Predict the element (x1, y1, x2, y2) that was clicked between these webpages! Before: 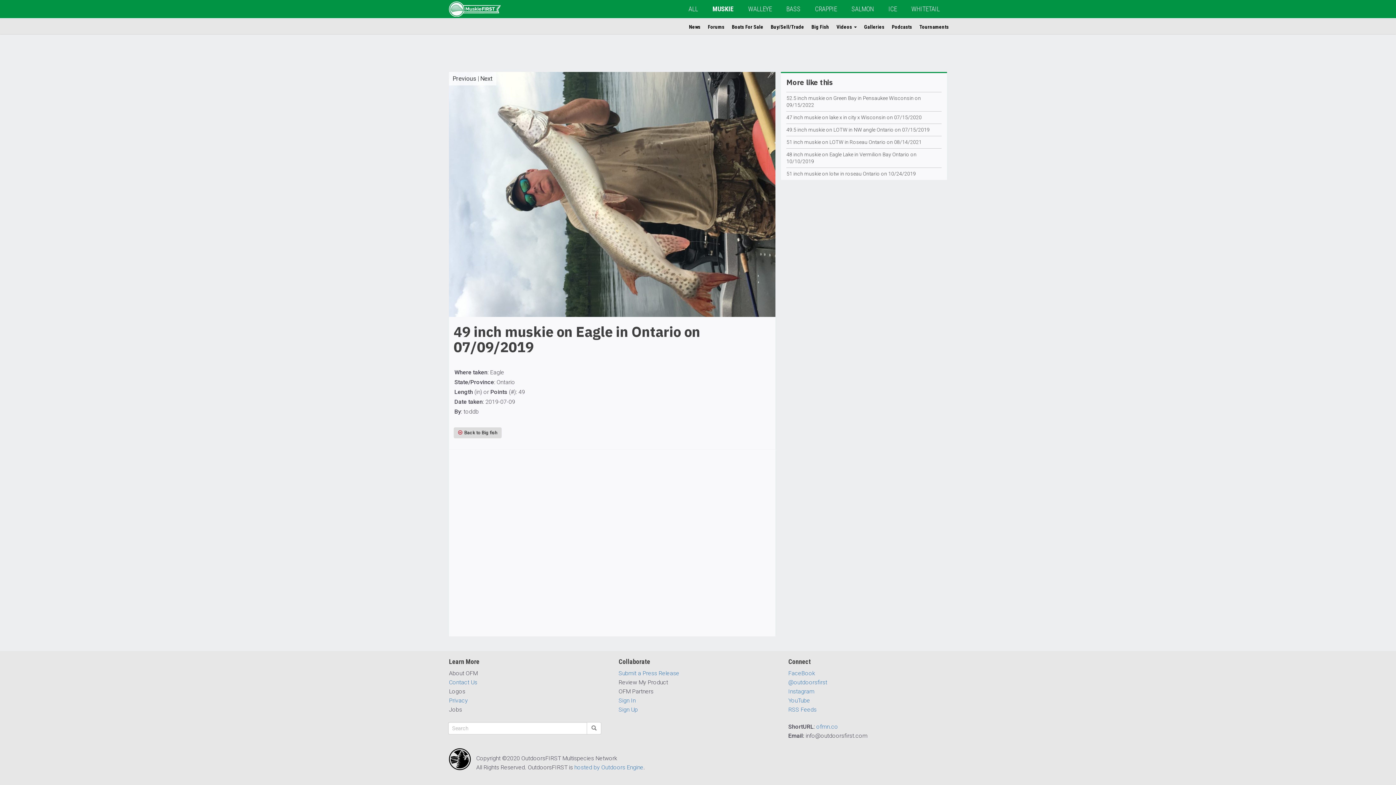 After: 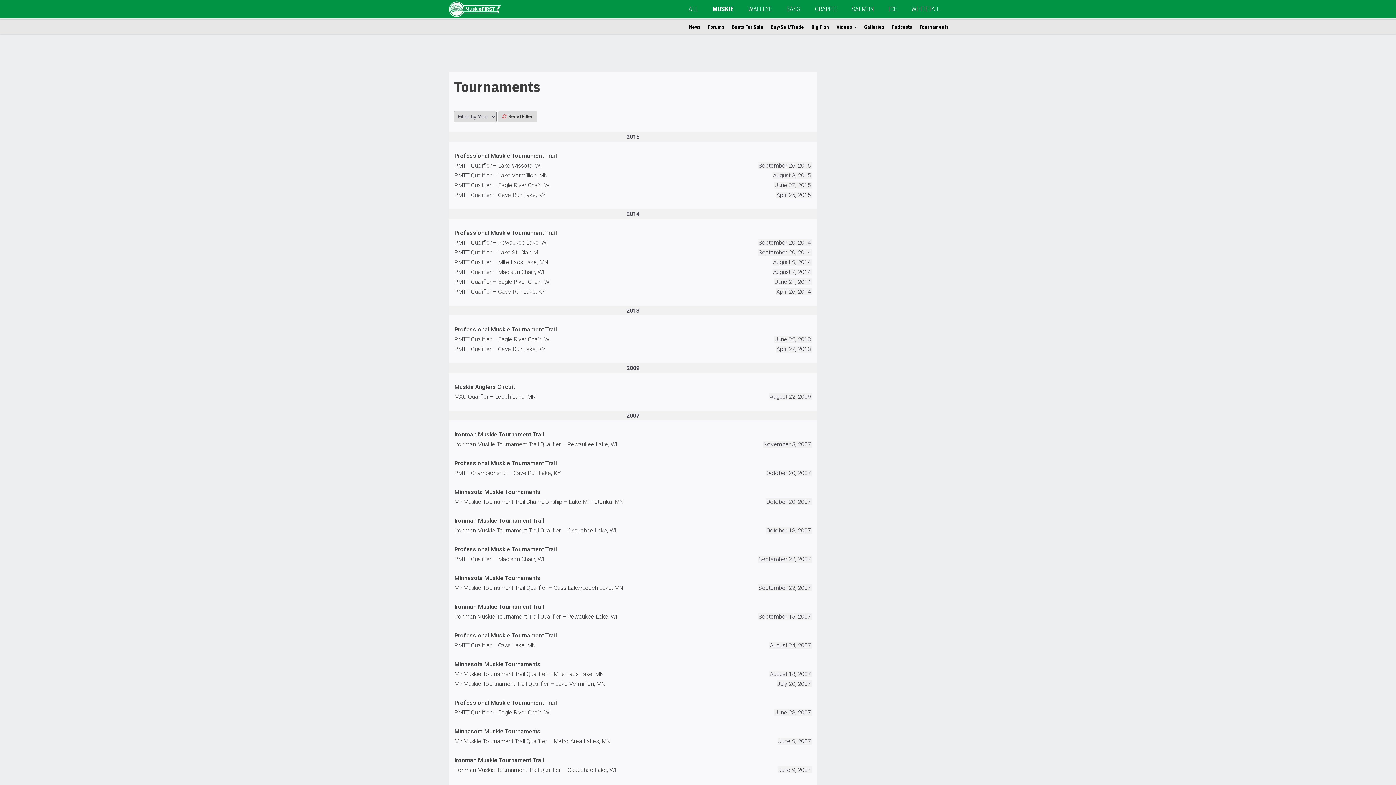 Action: label: Tournaments bbox: (916, 19, 952, 34)